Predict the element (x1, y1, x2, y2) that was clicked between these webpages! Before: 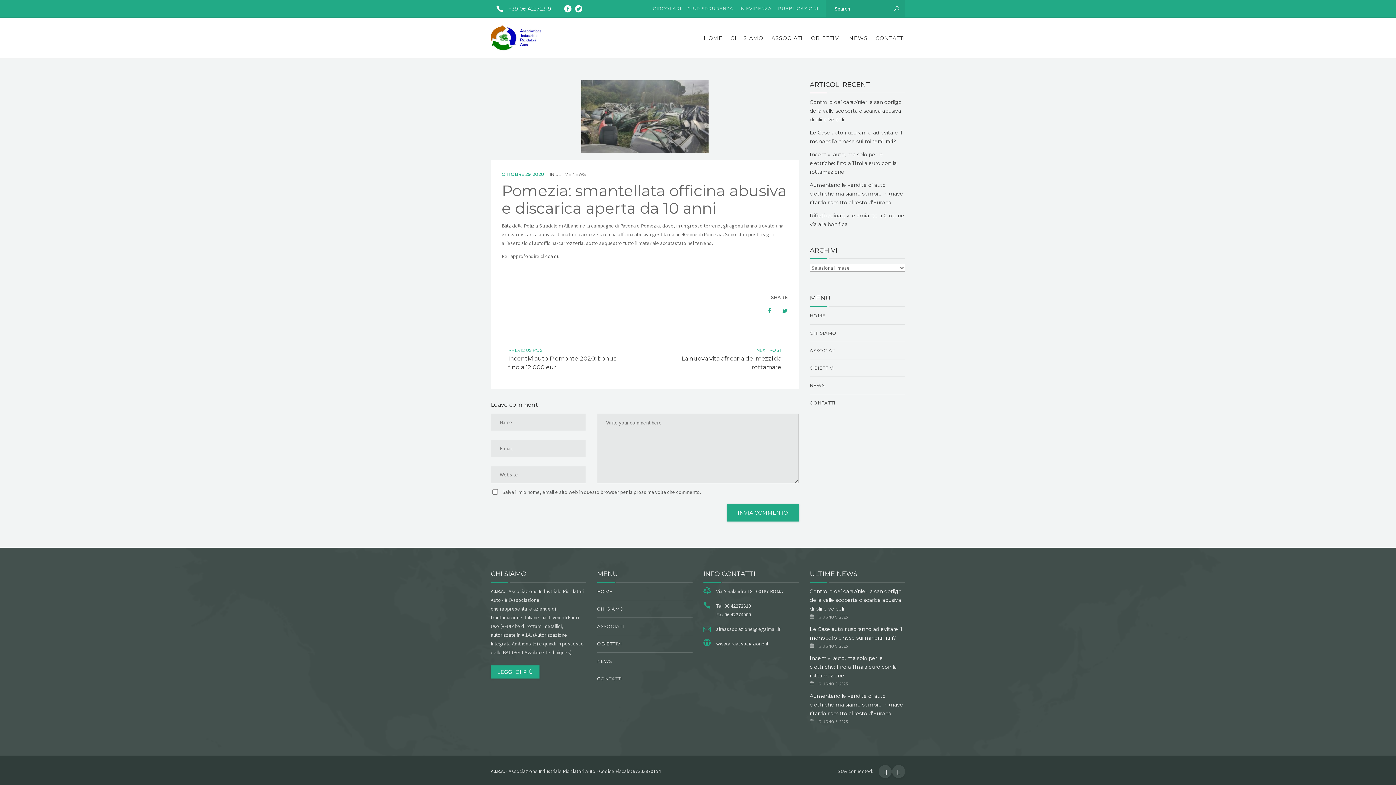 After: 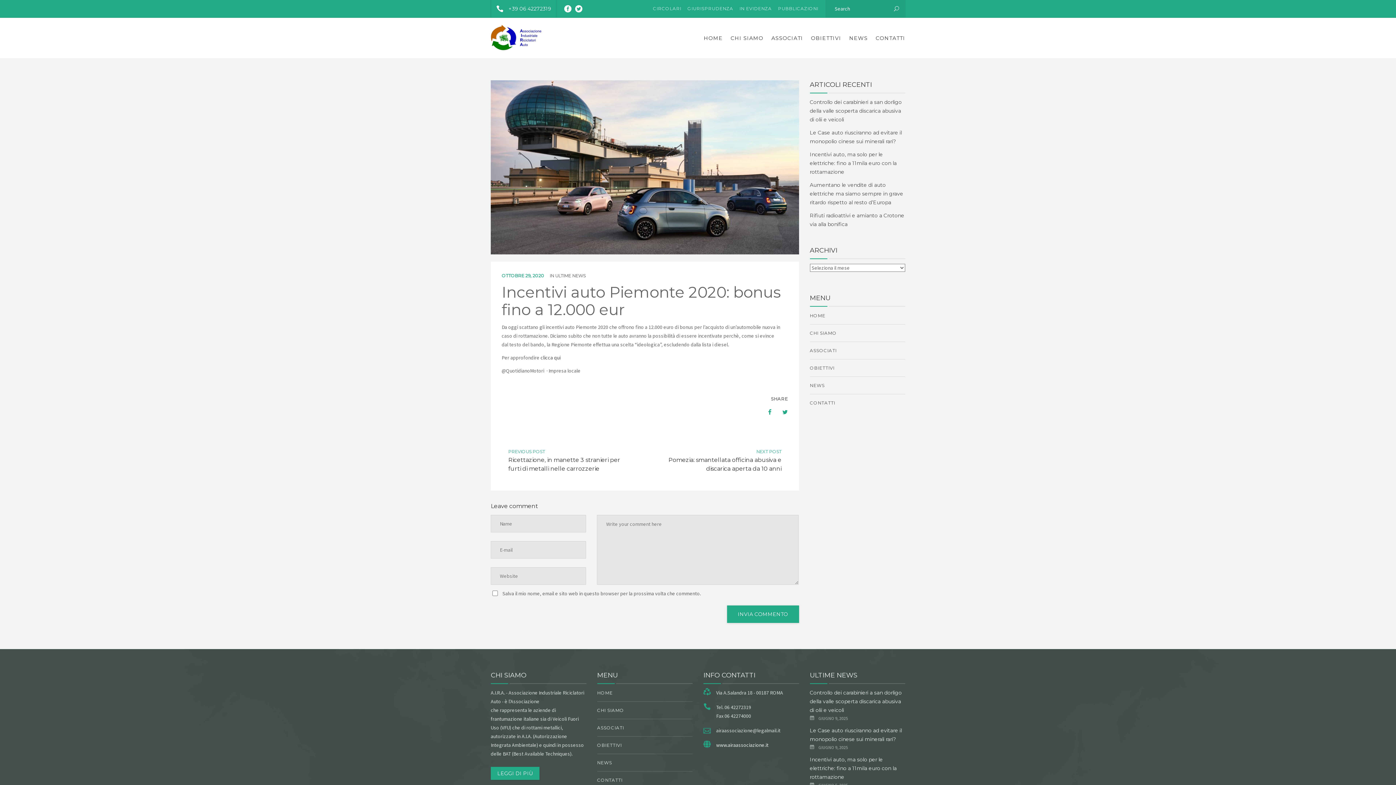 Action: label: PREVIOUS POST
Incentivi auto Piemonte 2020: bonus fino a 12.000 eur bbox: (490, 328, 645, 389)